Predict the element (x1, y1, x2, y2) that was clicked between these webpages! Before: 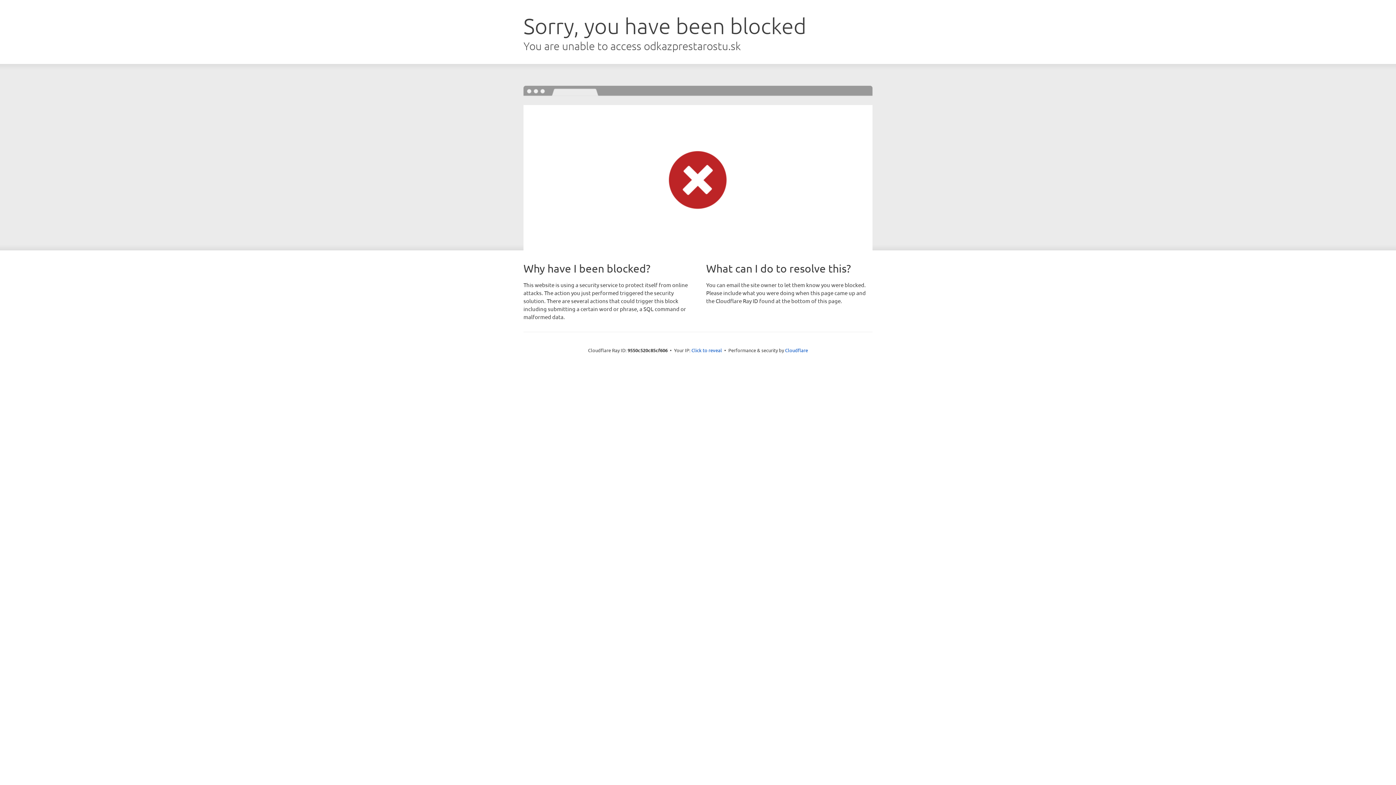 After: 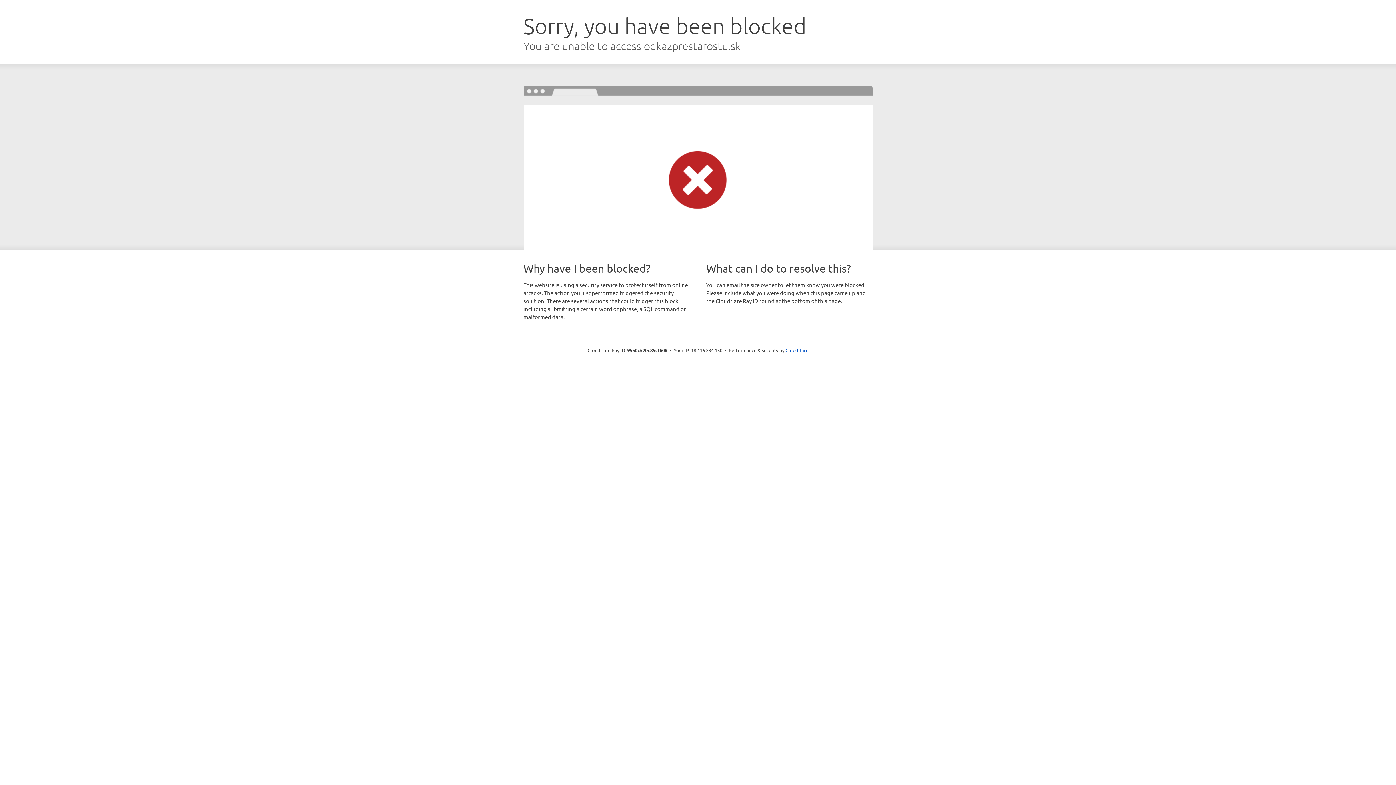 Action: bbox: (691, 346, 722, 353) label: Click to reveal